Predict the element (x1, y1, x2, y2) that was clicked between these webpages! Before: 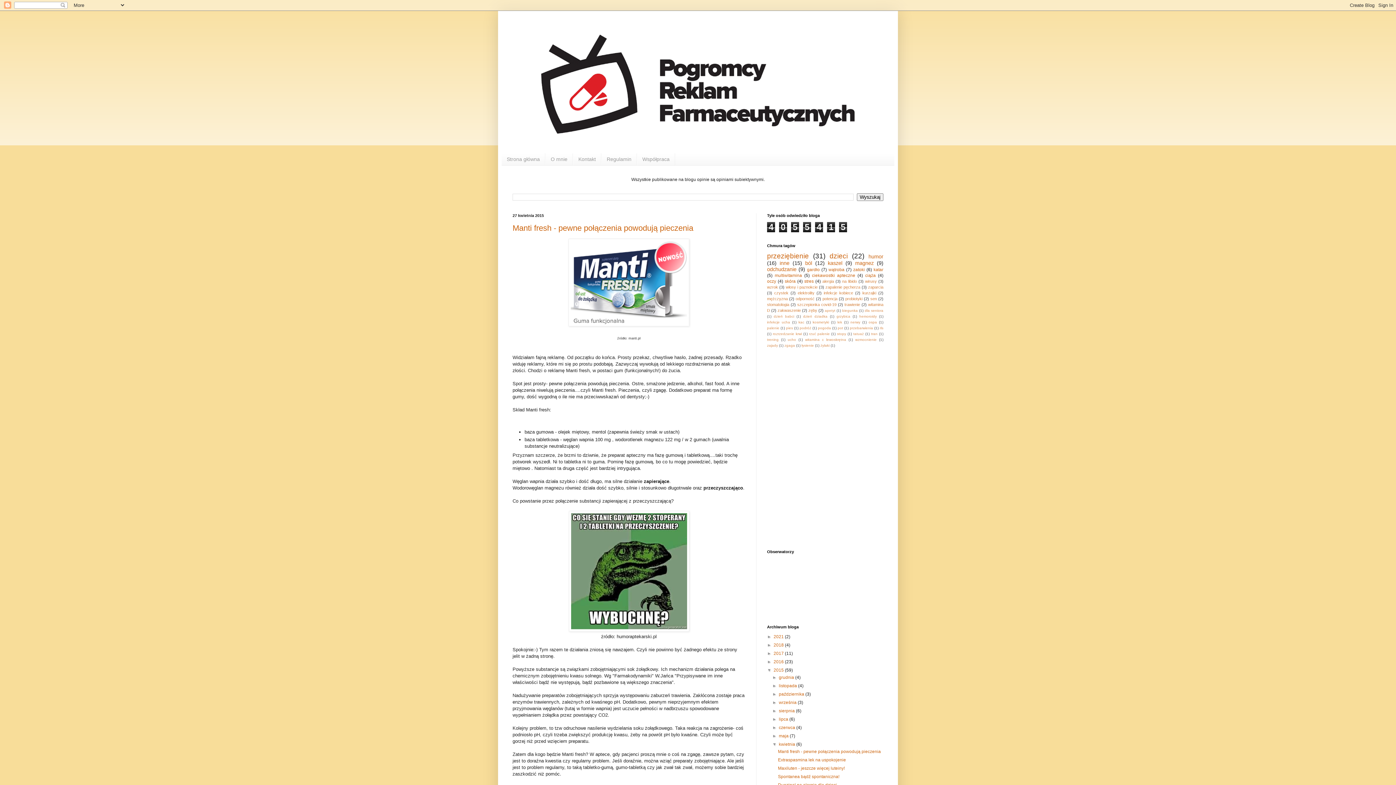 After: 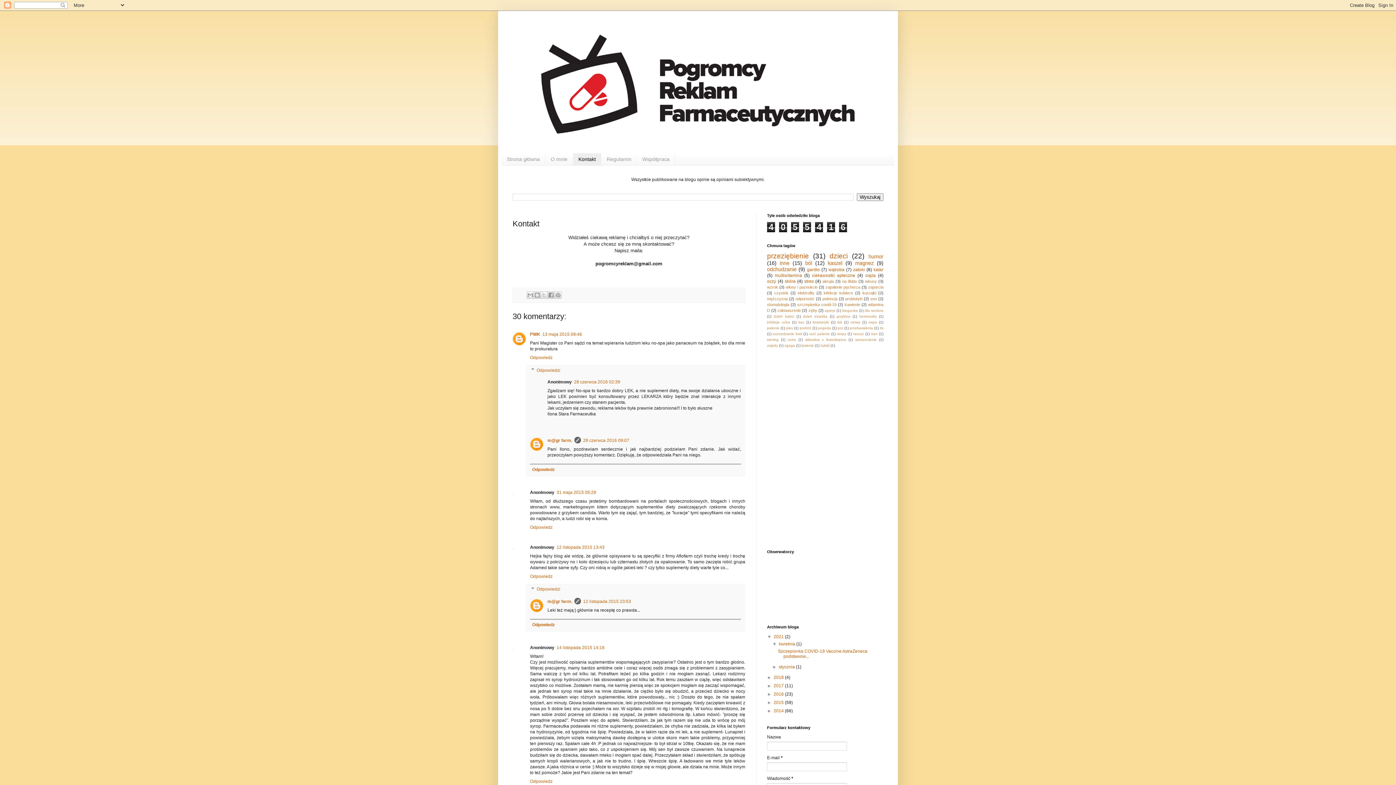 Action: label: Kontakt bbox: (573, 153, 601, 165)